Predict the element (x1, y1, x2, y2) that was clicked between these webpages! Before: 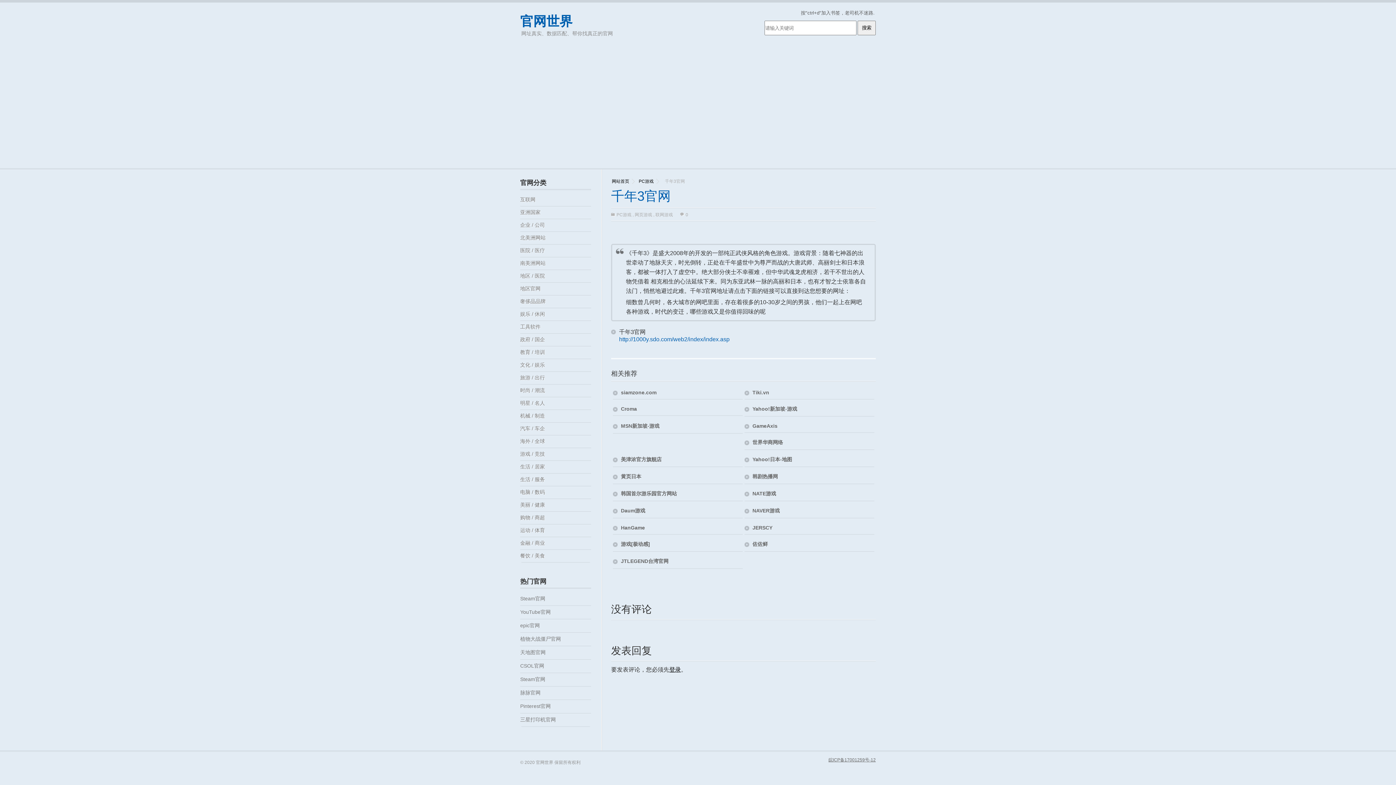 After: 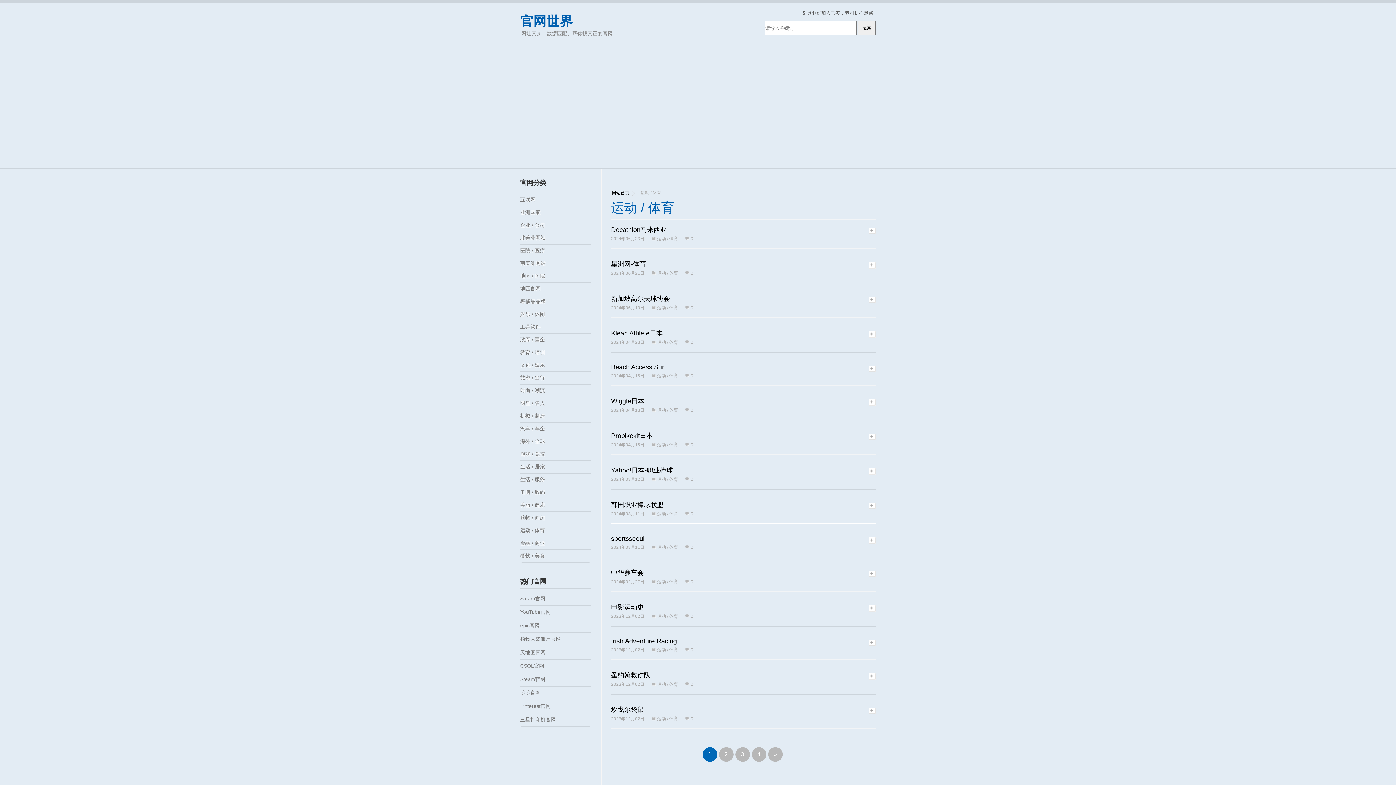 Action: label: 运动 / 体育 bbox: (520, 524, 591, 537)